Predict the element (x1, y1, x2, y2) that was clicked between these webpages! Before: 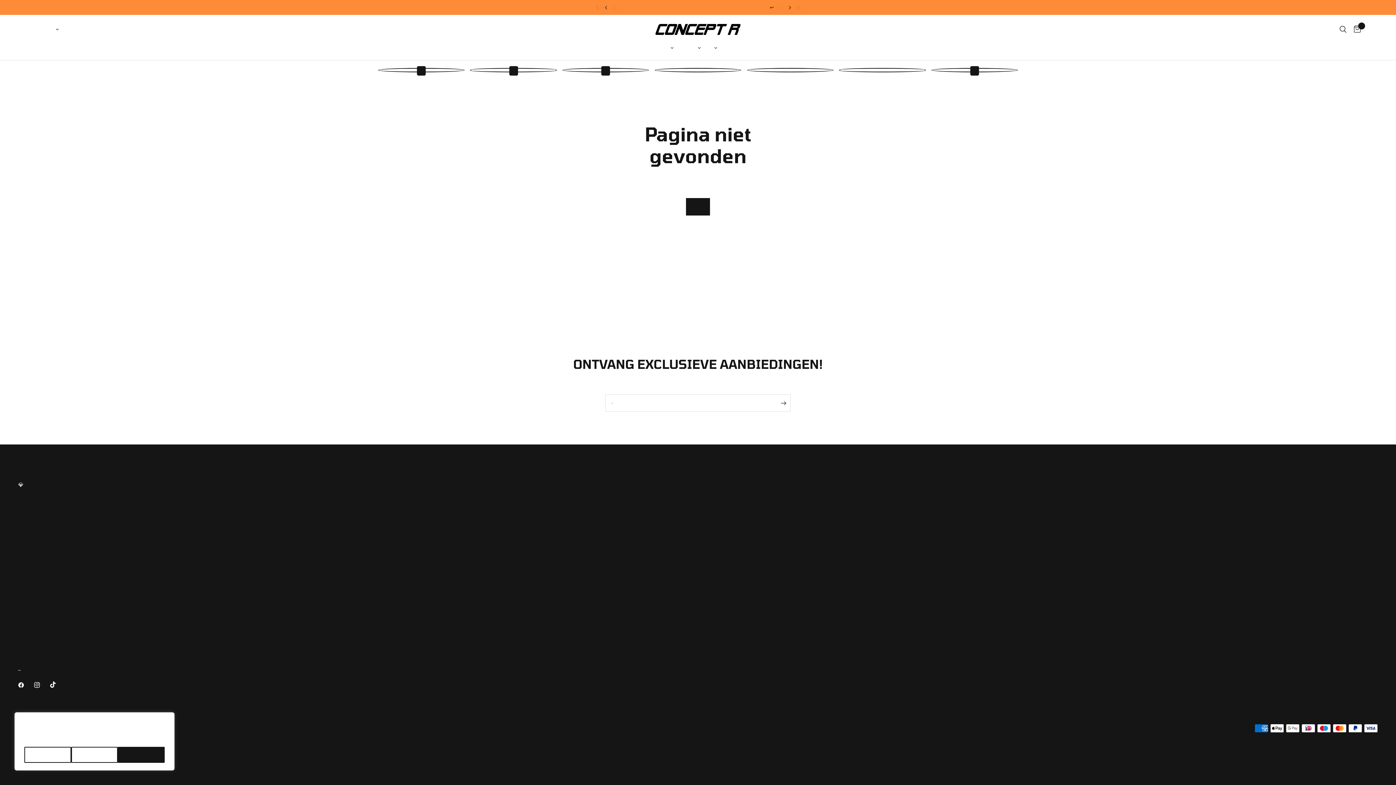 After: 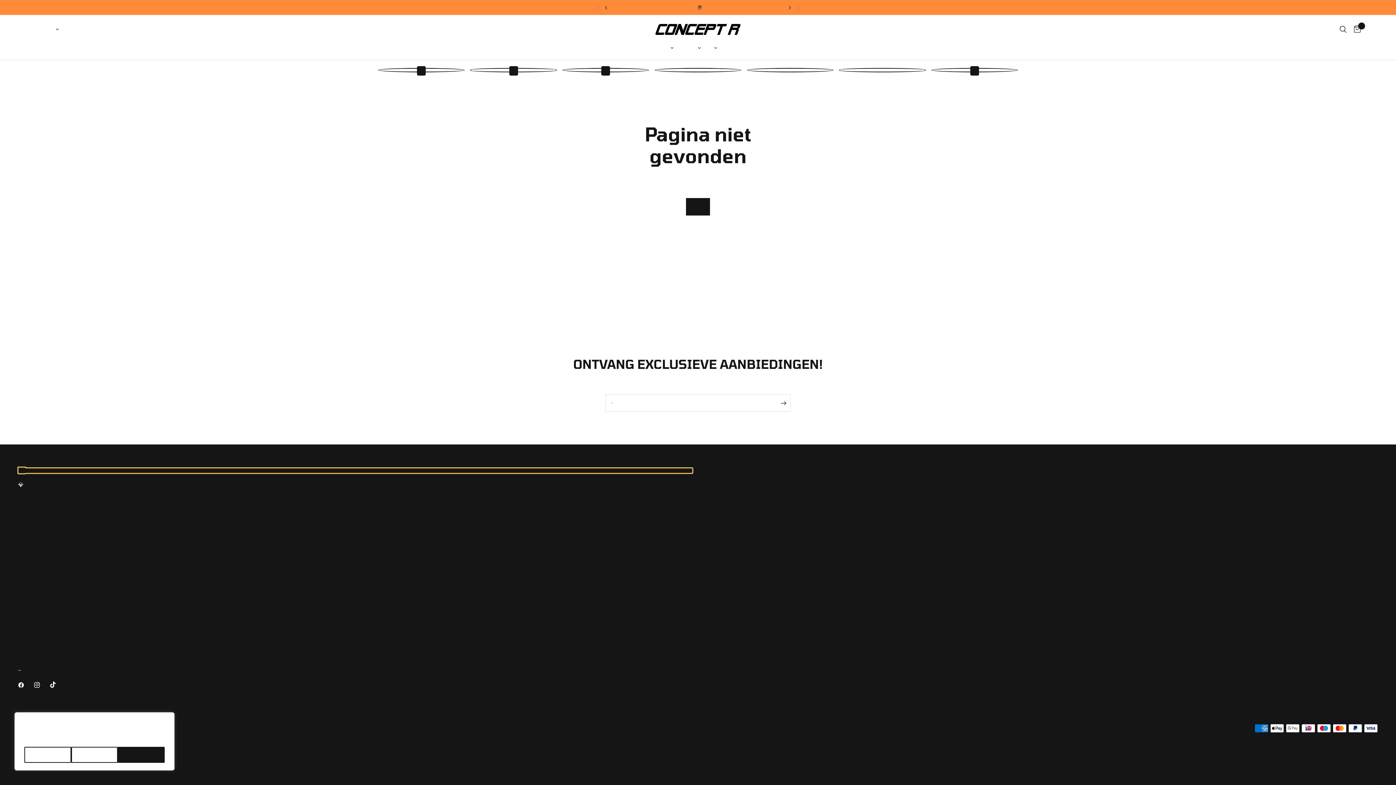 Action: label: KLANTENSERVICE bbox: (18, 468, 692, 473)